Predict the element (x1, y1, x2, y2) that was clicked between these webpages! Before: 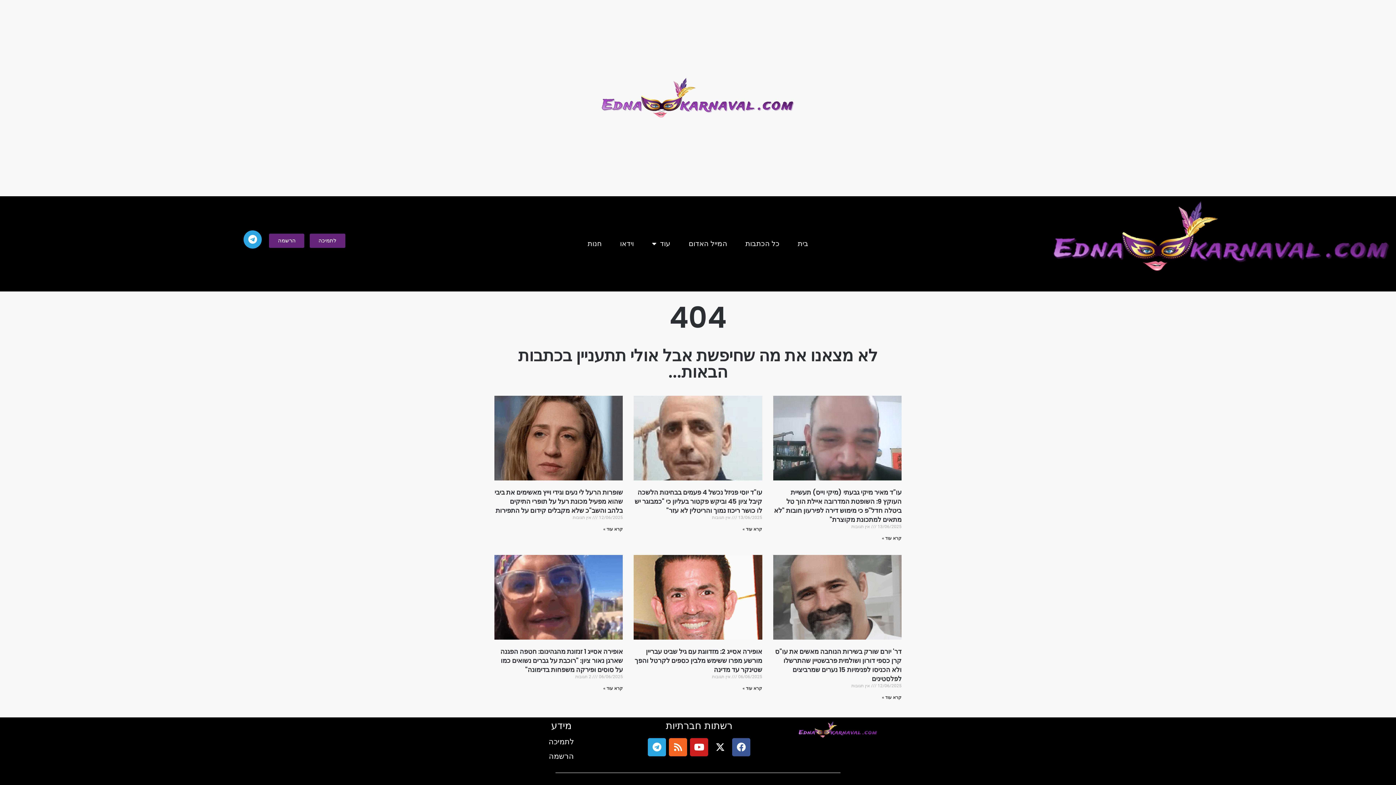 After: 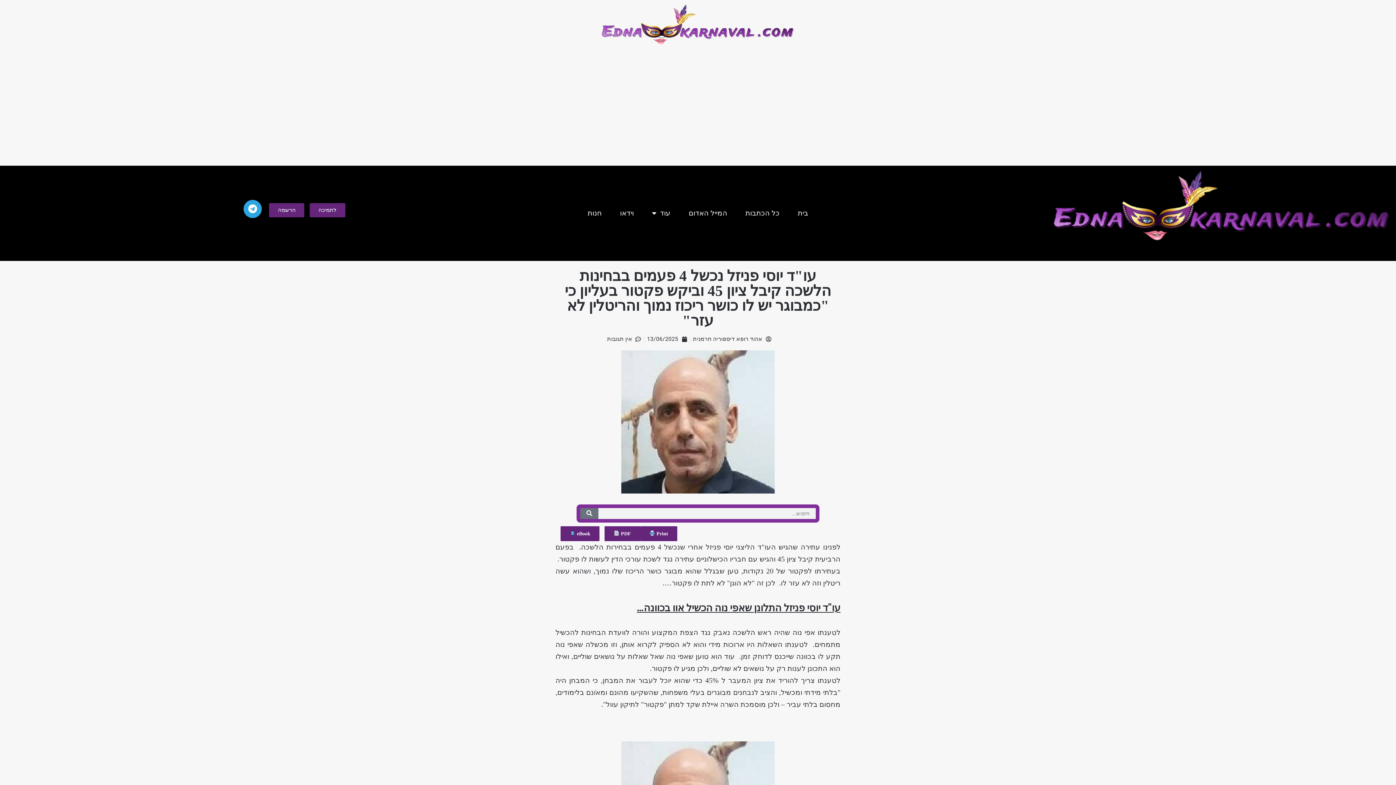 Action: bbox: (633, 395, 762, 480)